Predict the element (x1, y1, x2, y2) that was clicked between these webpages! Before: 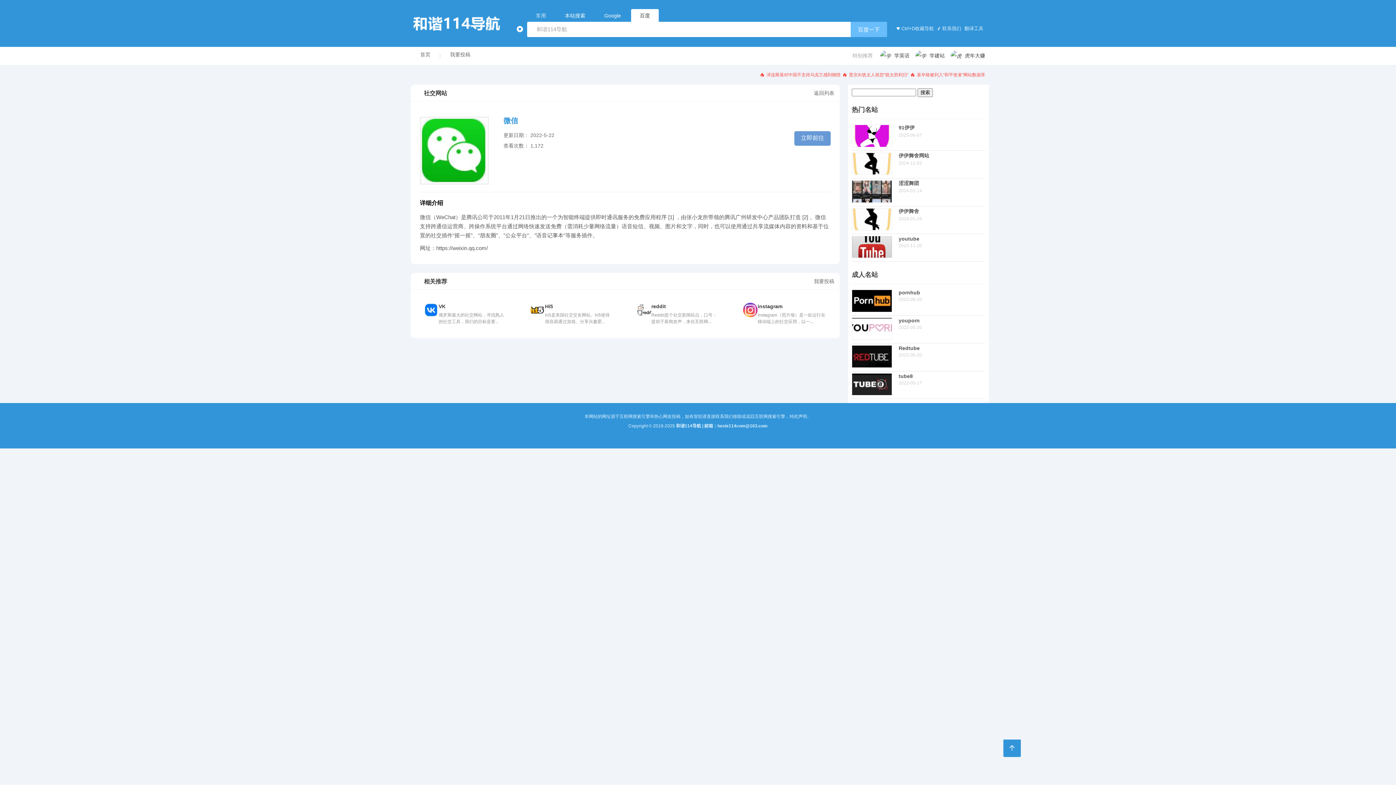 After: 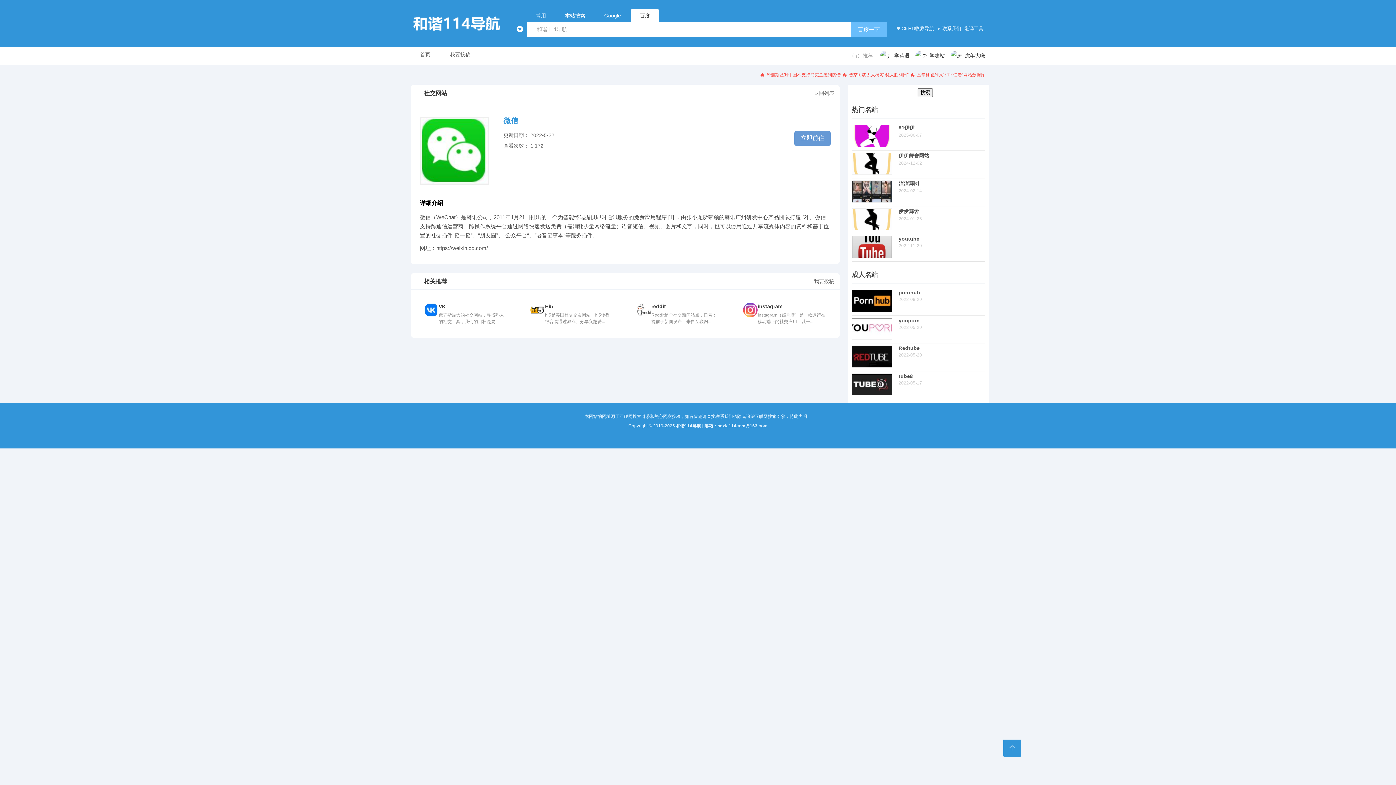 Action: bbox: (852, 390, 892, 396)